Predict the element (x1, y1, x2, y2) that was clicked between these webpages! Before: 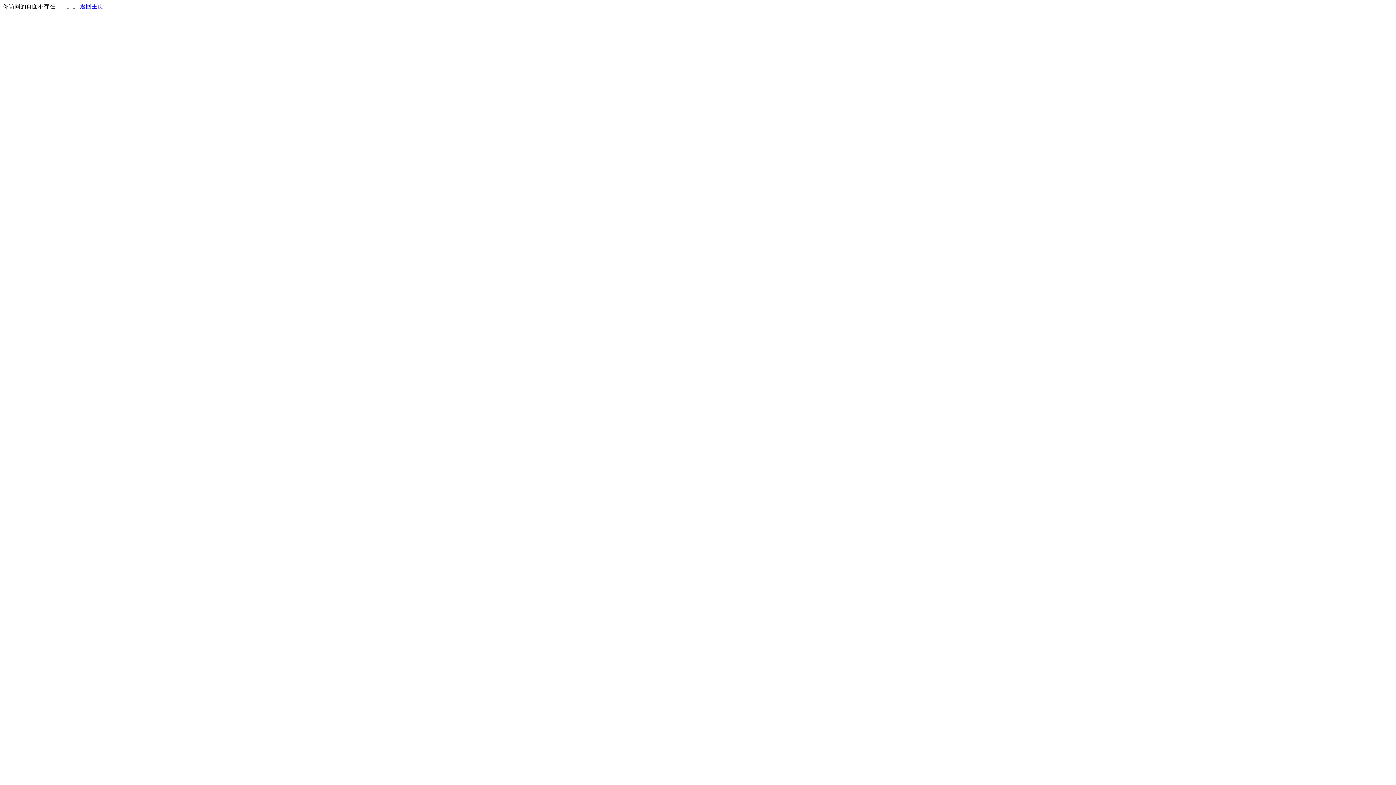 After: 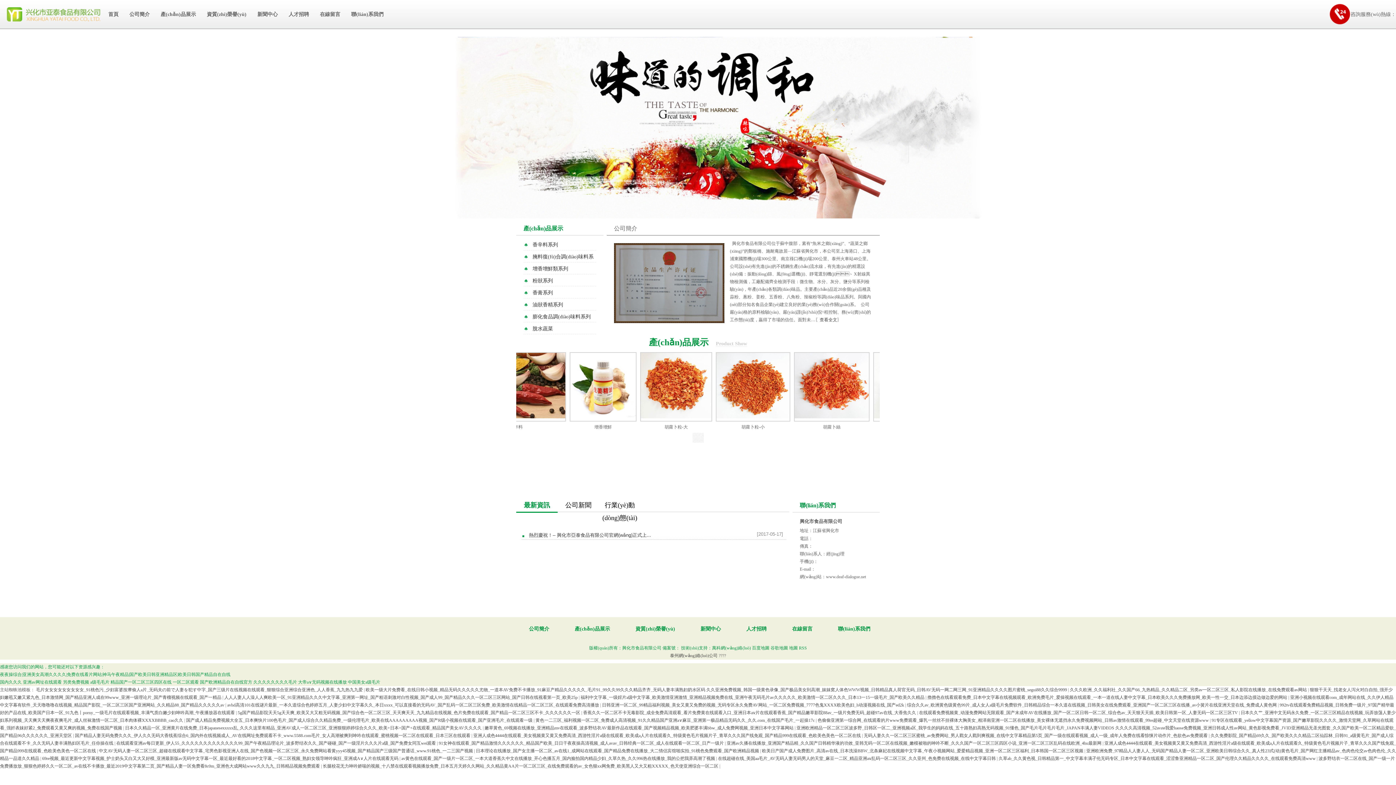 Action: label: 返回主页 bbox: (80, 3, 103, 9)